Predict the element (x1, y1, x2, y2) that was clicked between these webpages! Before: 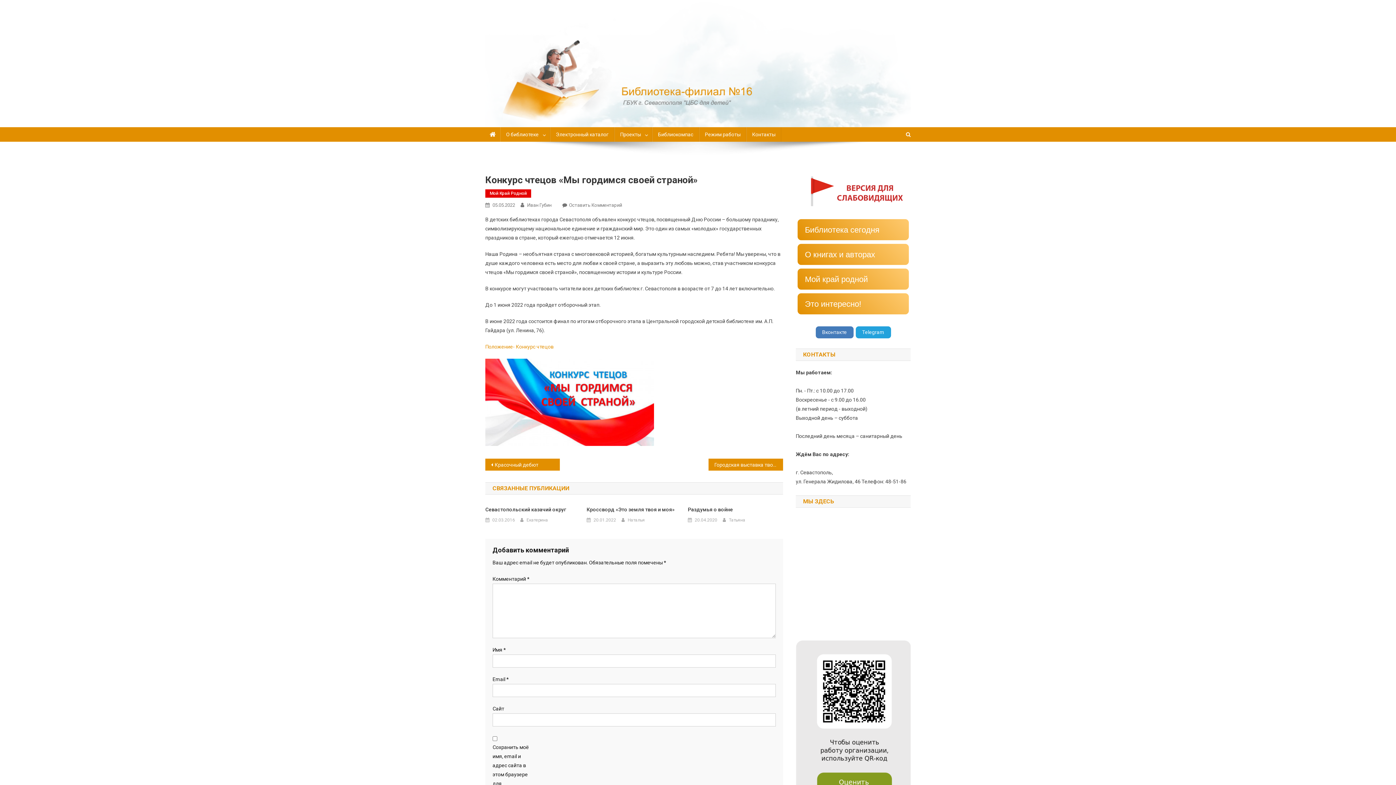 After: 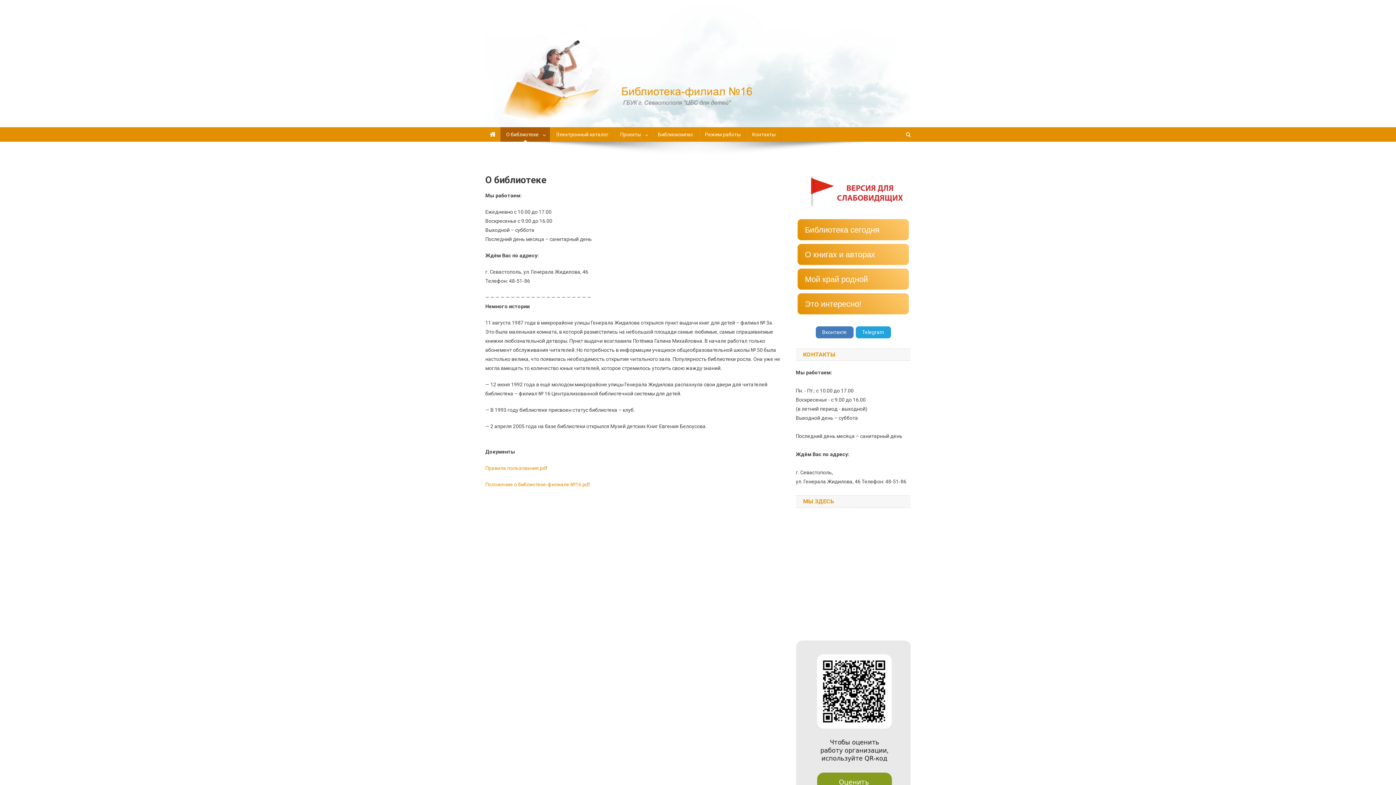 Action: label: О библиотеке bbox: (500, 127, 550, 141)